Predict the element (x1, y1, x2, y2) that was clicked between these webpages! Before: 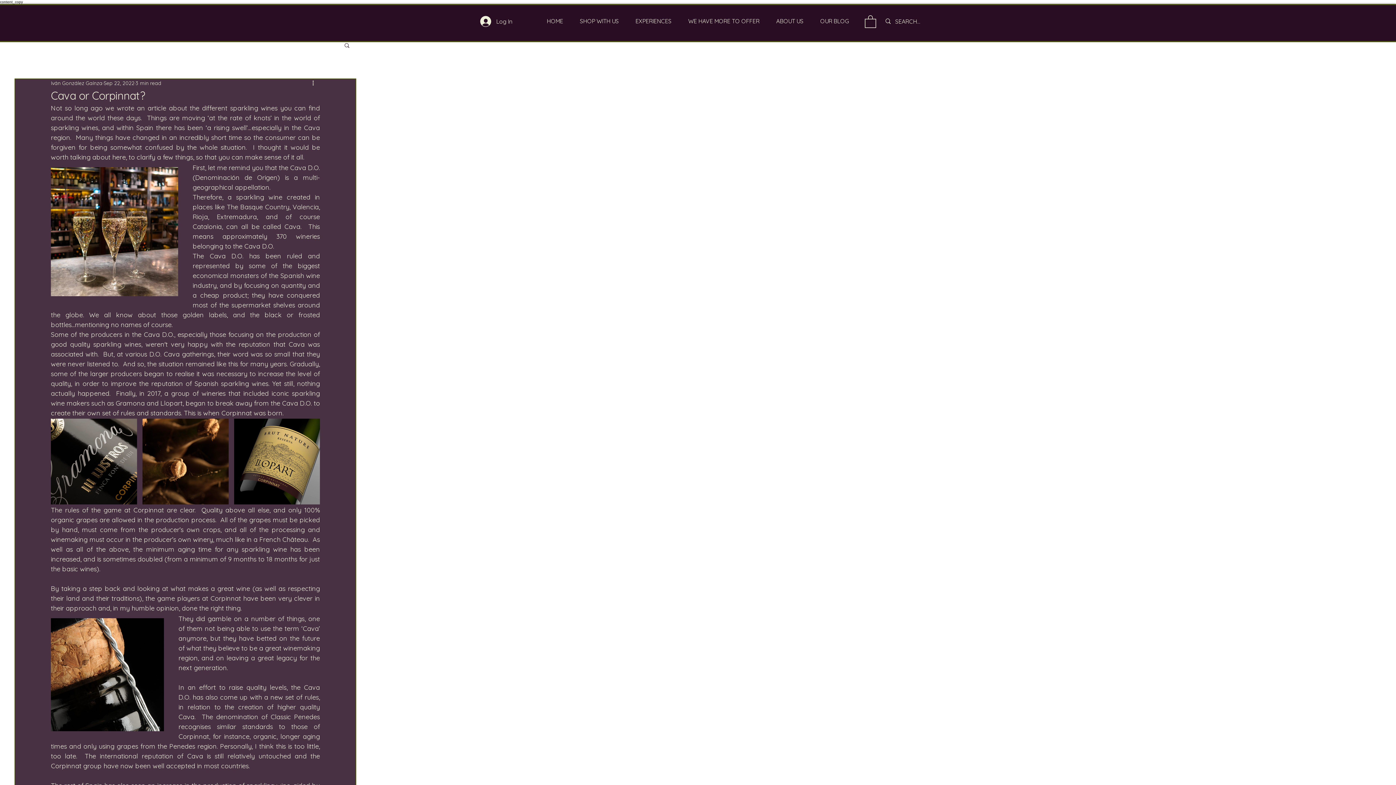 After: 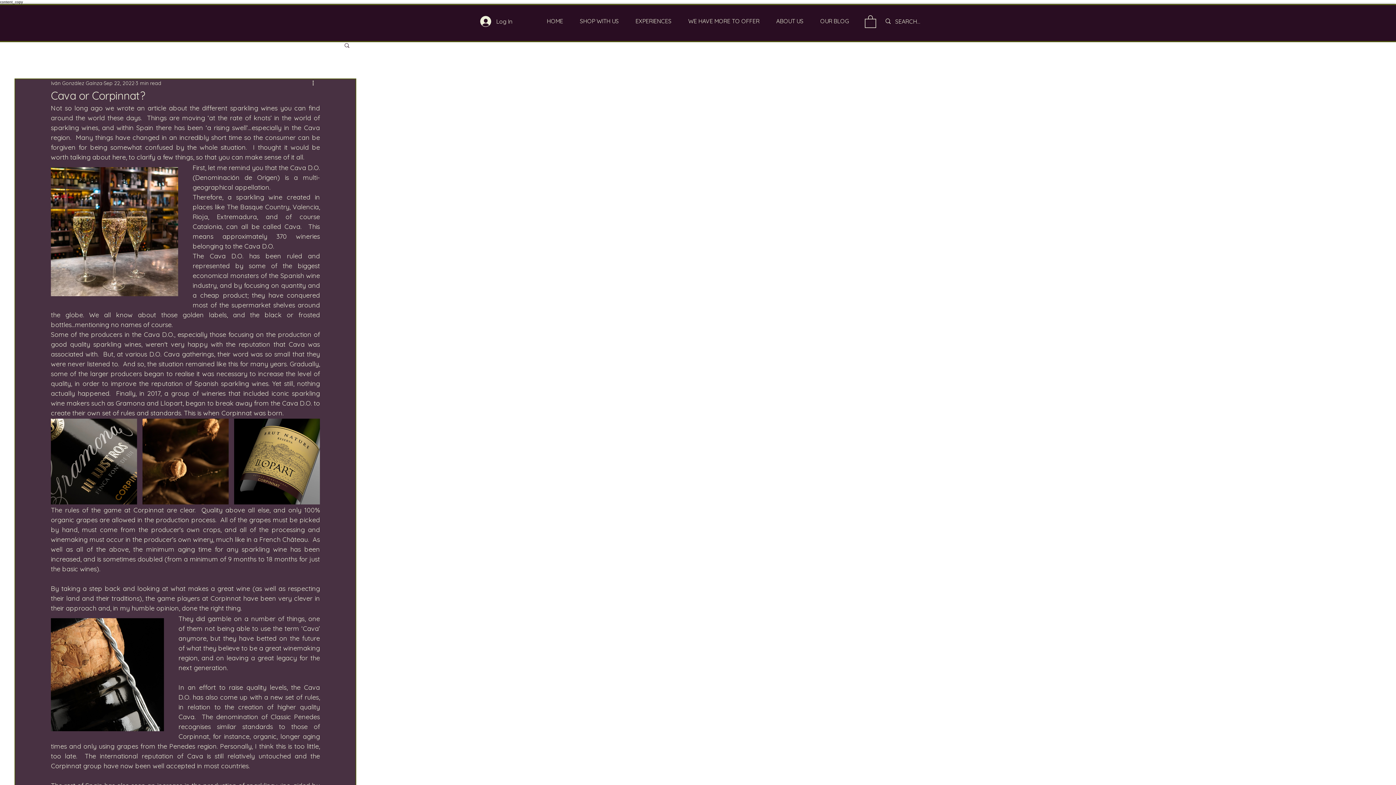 Action: label: More actions bbox: (311, 79, 320, 87)